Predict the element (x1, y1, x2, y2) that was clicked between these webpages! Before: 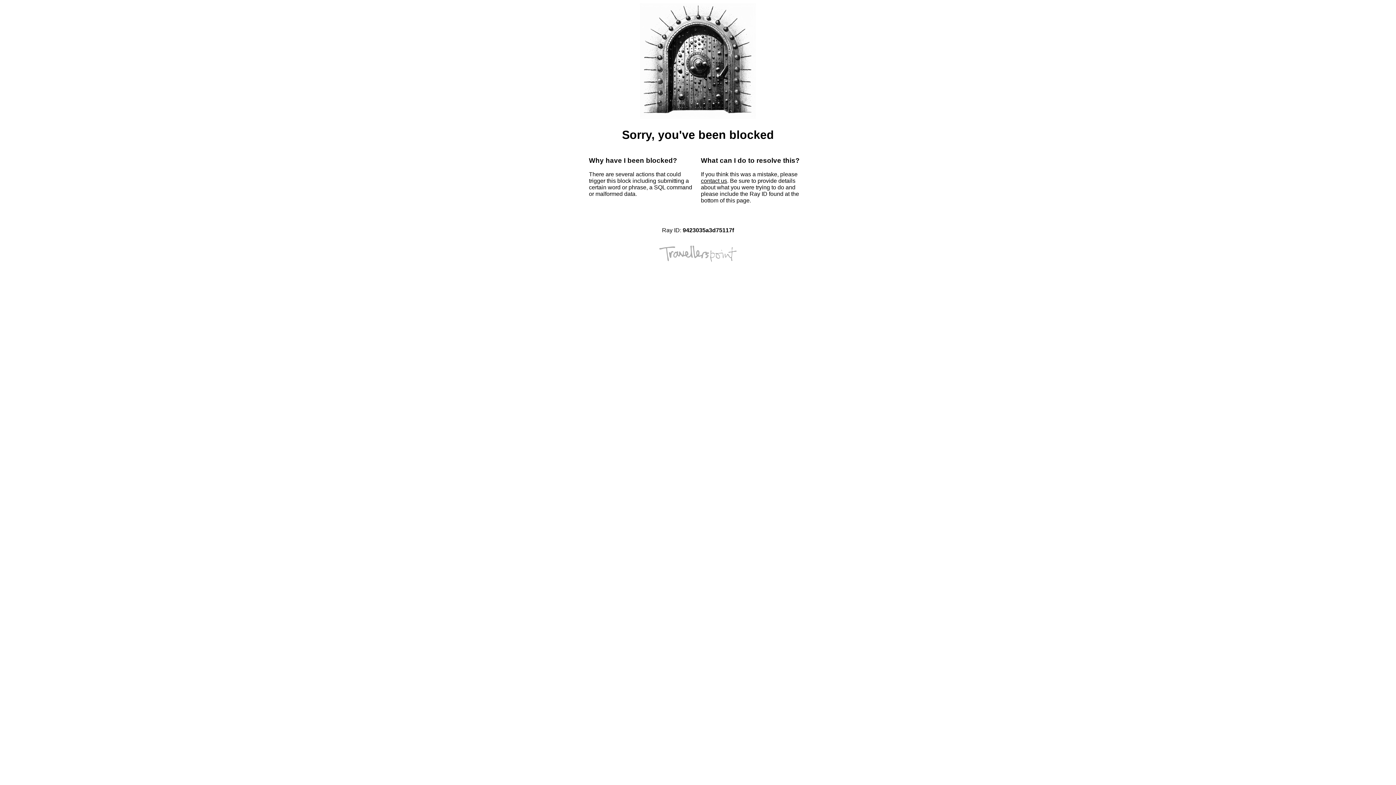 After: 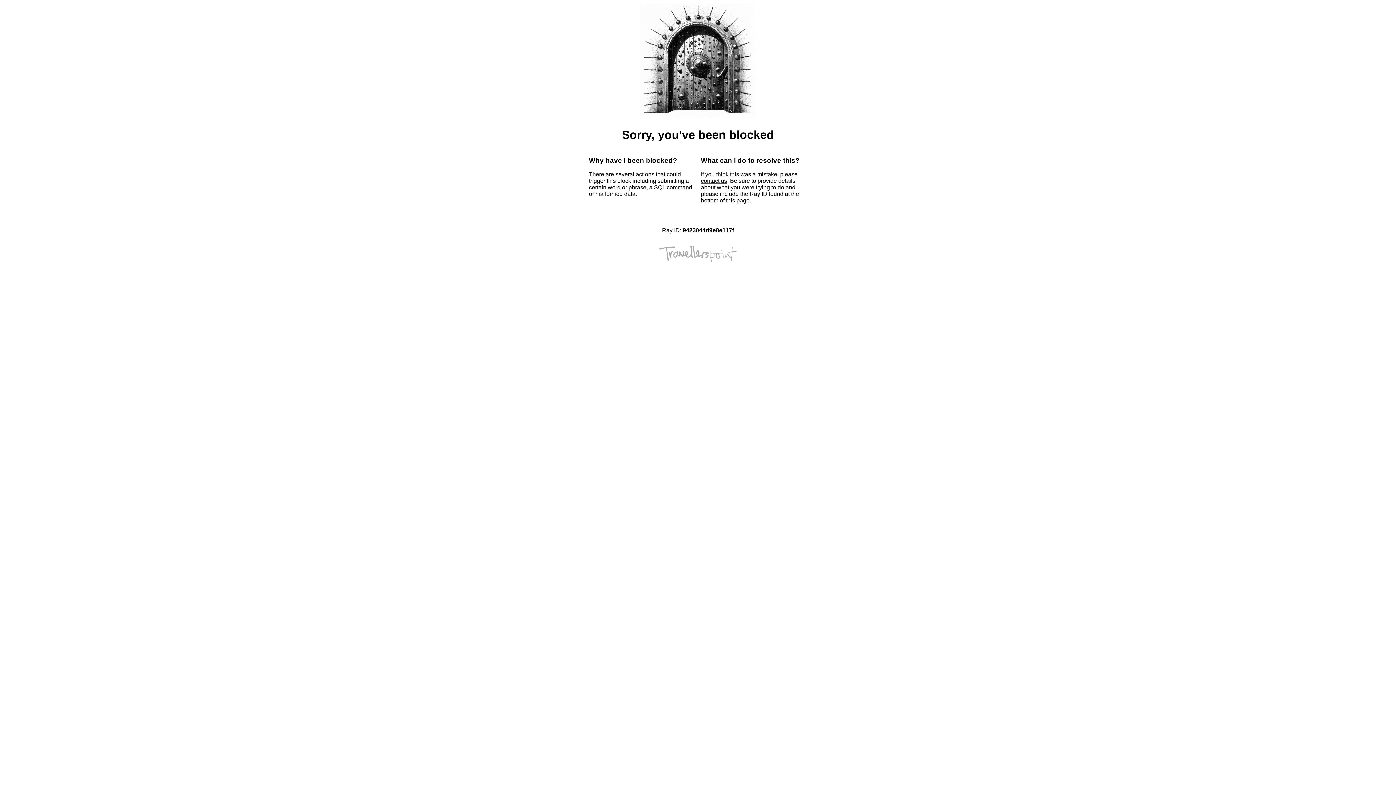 Action: label: contact us bbox: (701, 177, 727, 184)